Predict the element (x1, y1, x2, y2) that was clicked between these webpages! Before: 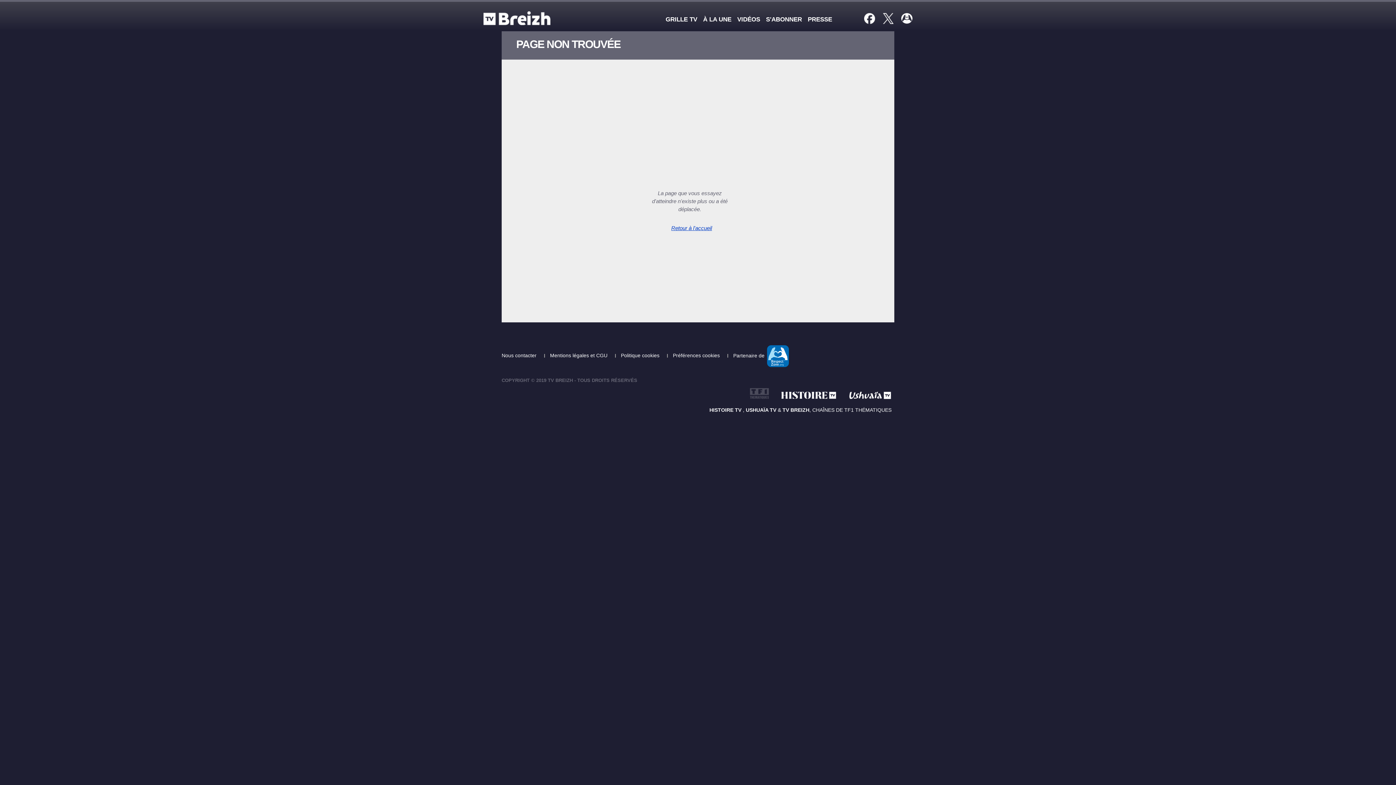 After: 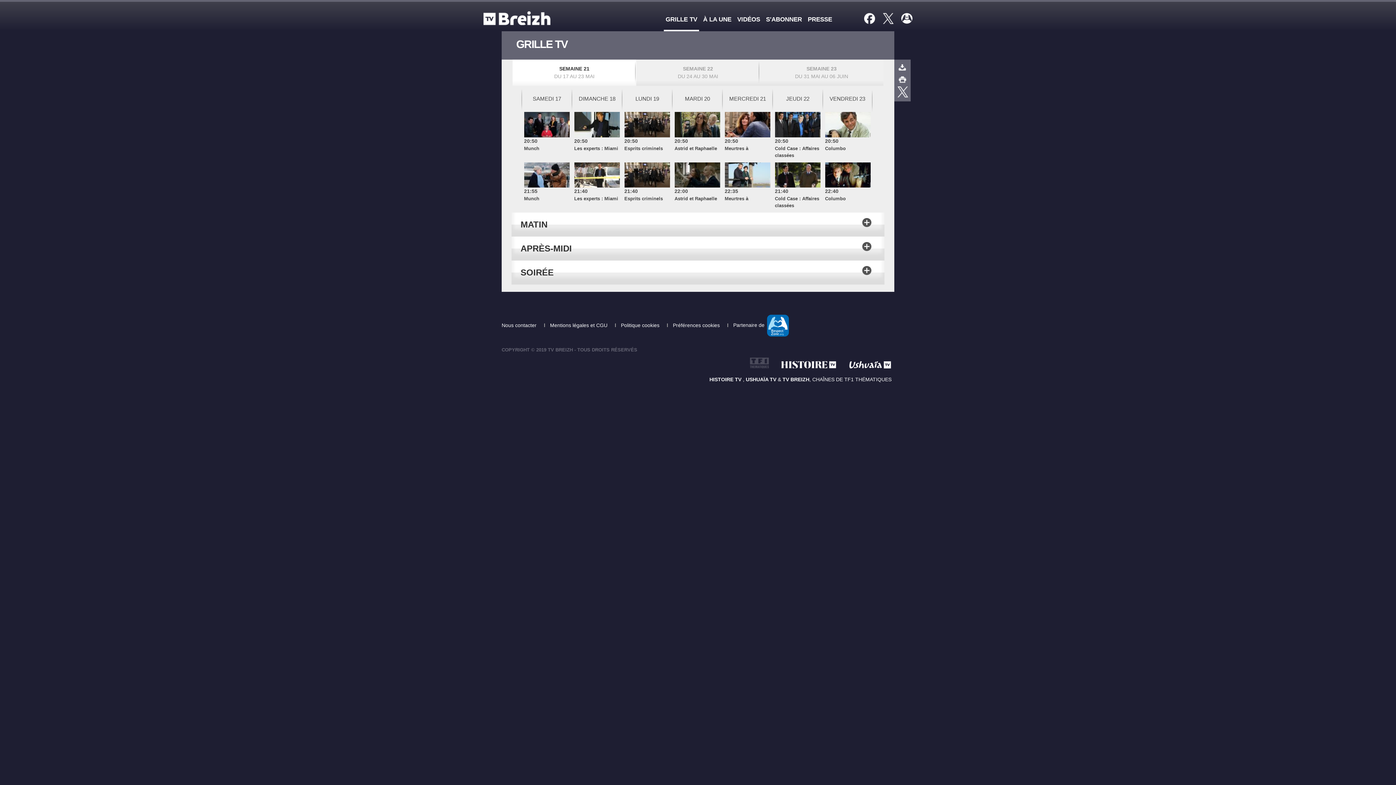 Action: label: GRILLE TV bbox: (664, 11, 699, 31)